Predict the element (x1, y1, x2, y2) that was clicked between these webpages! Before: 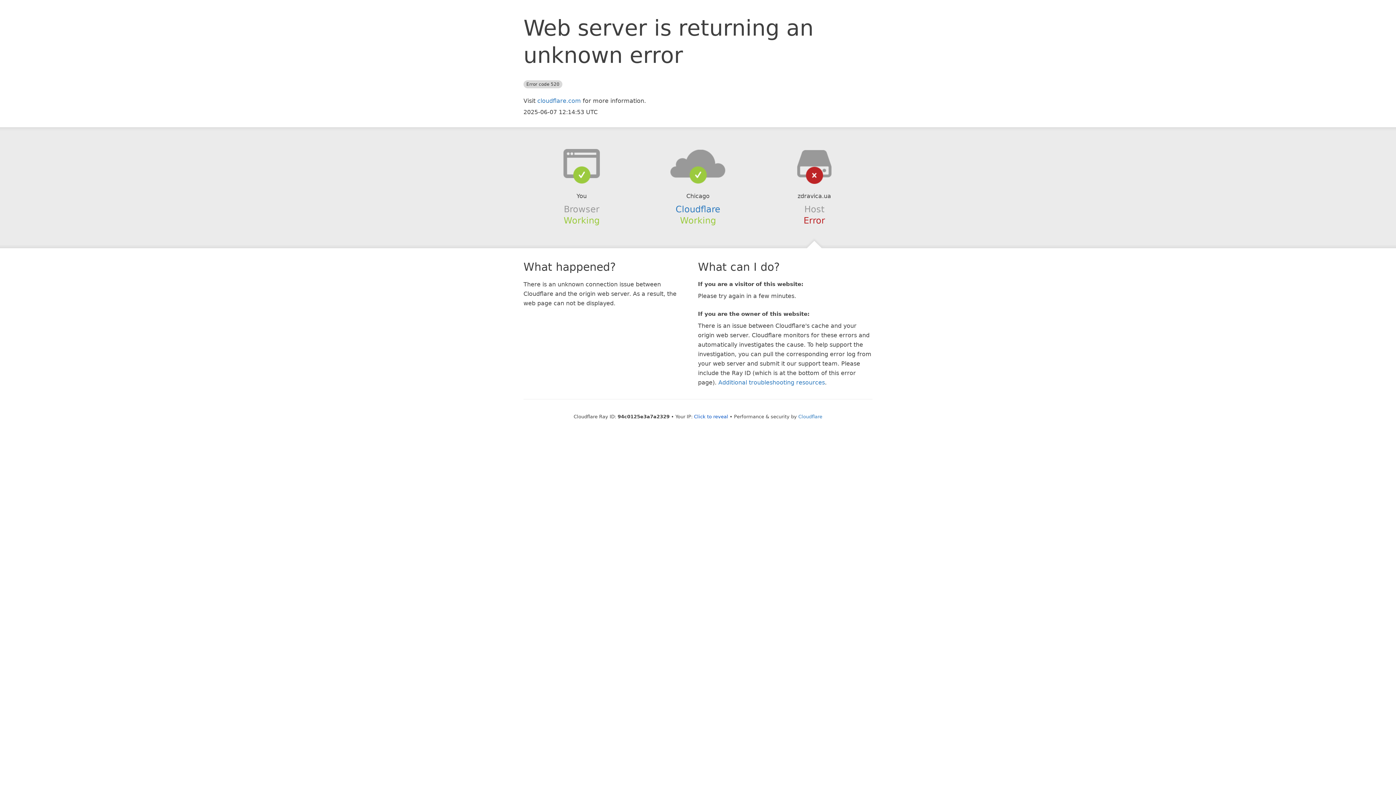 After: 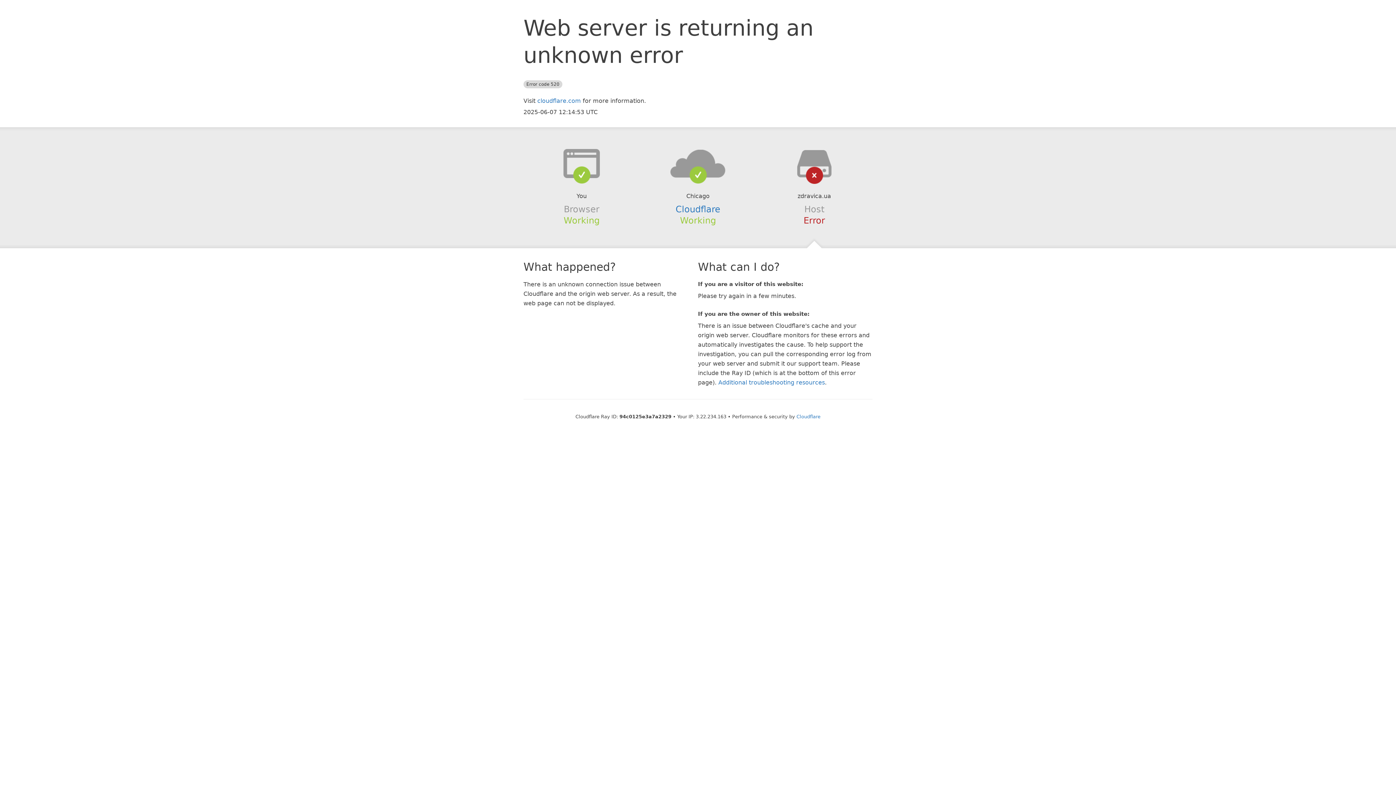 Action: bbox: (694, 414, 728, 419) label: Click to reveal